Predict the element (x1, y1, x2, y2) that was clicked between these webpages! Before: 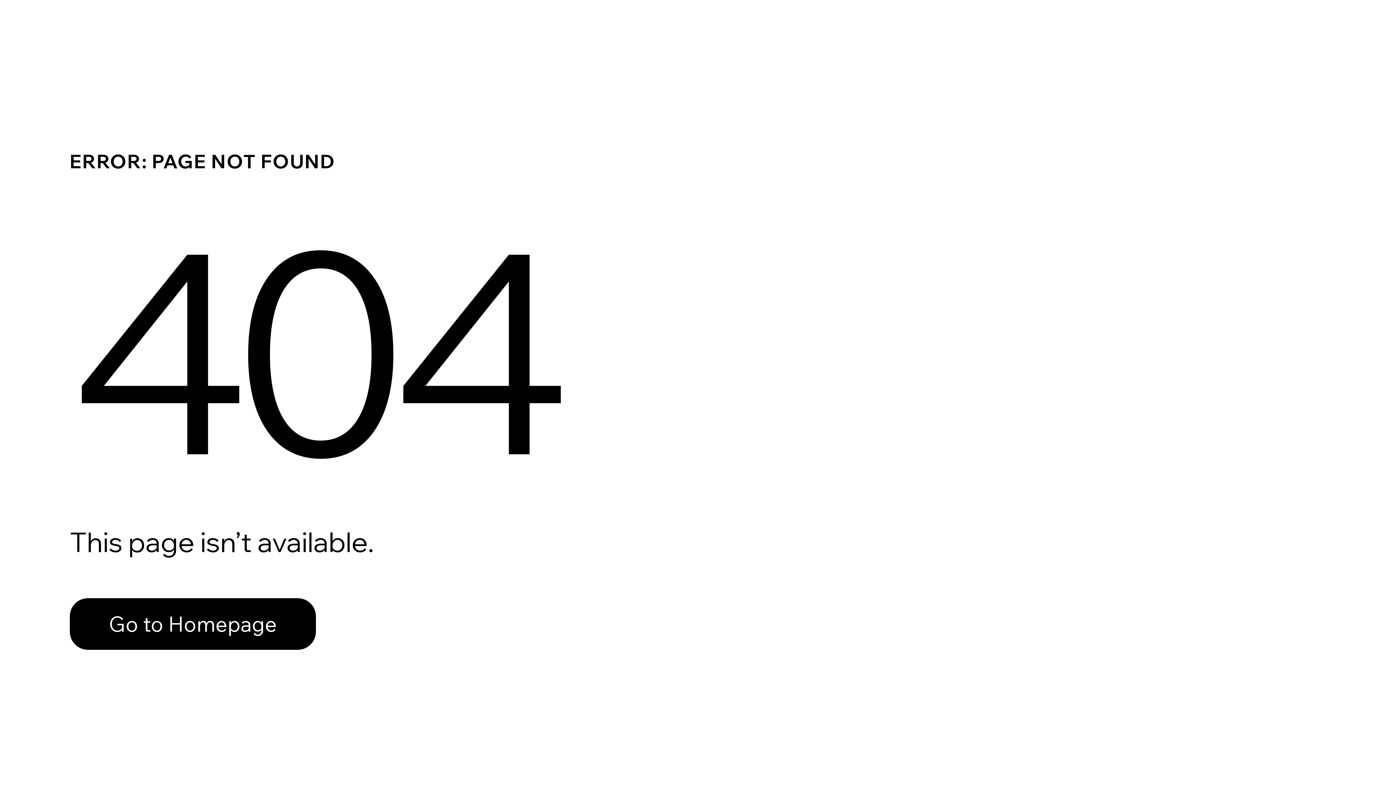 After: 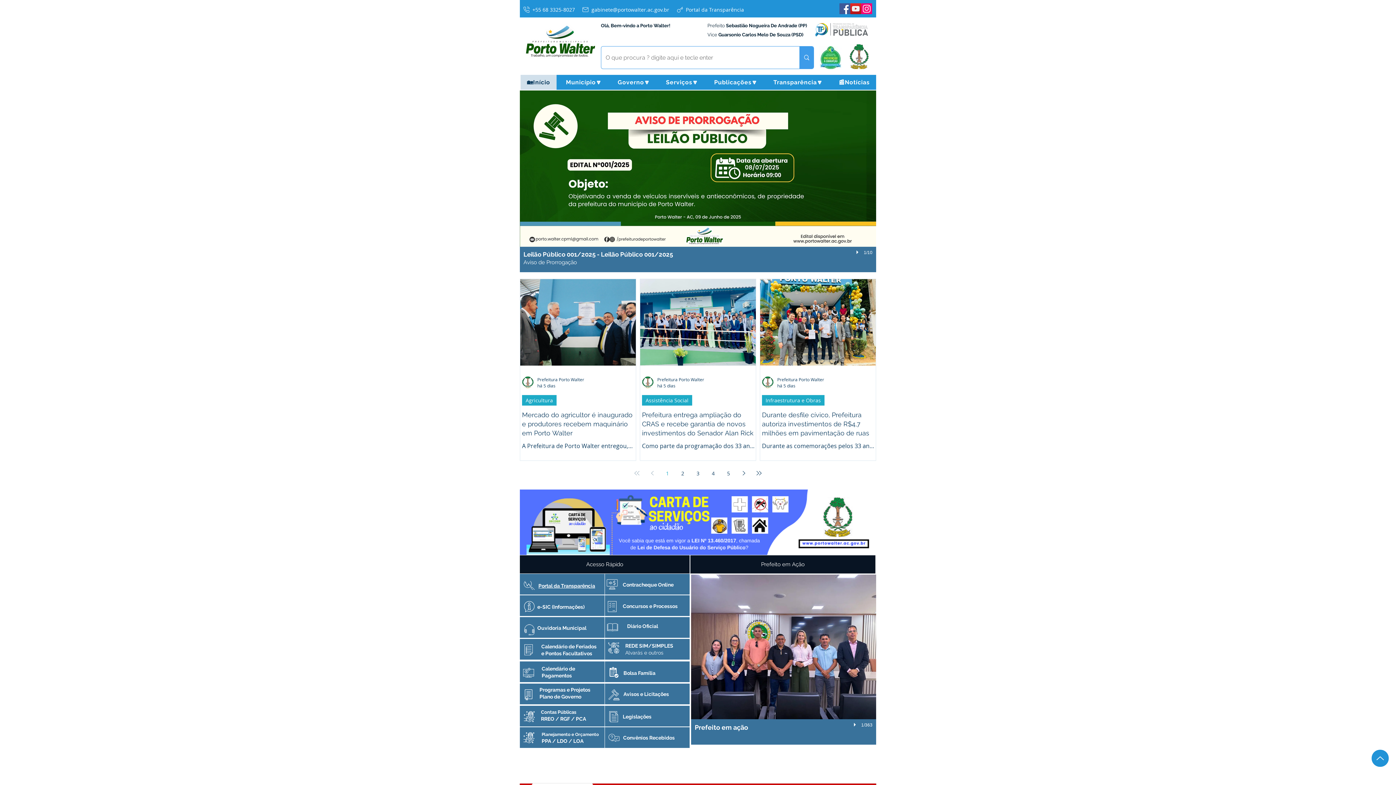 Action: bbox: (69, 598, 316, 650) label: Go to Homepage